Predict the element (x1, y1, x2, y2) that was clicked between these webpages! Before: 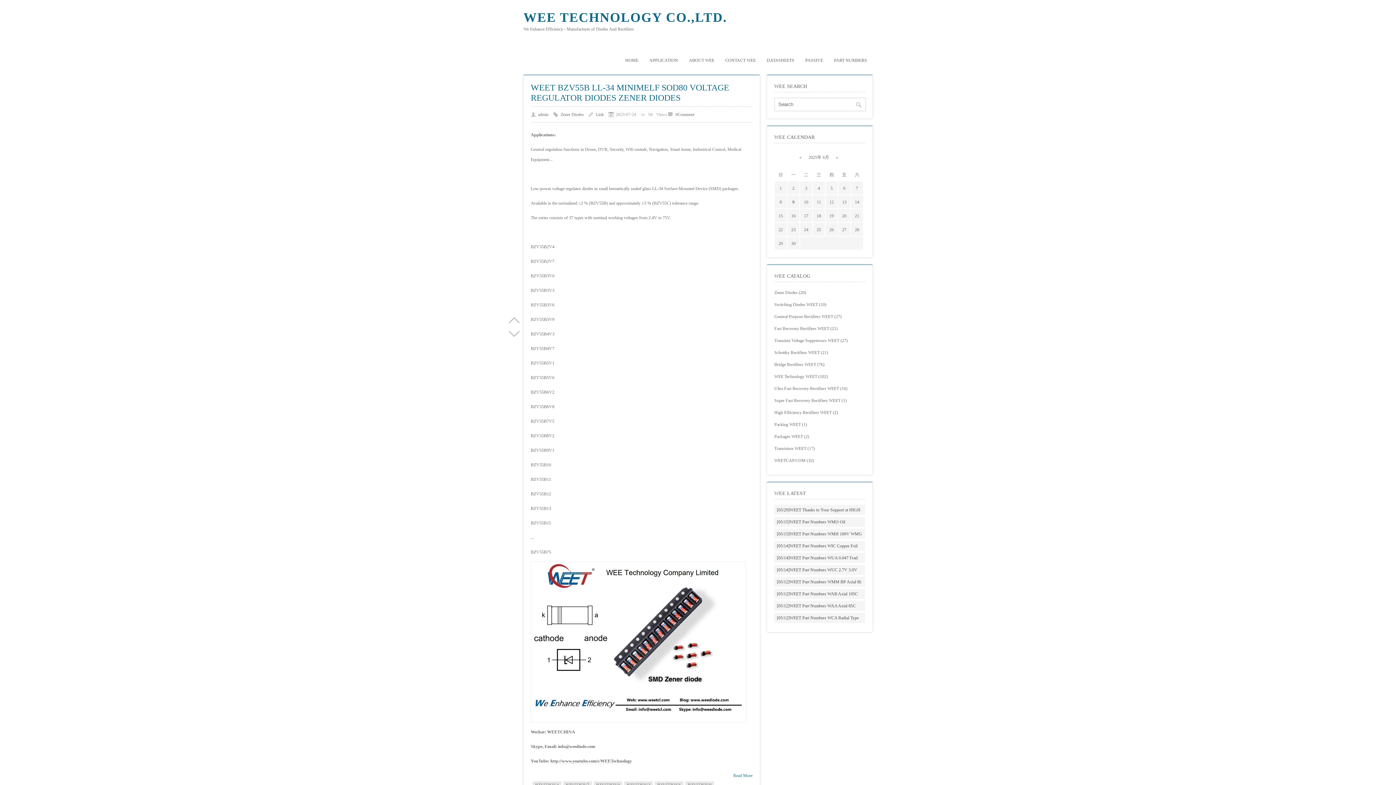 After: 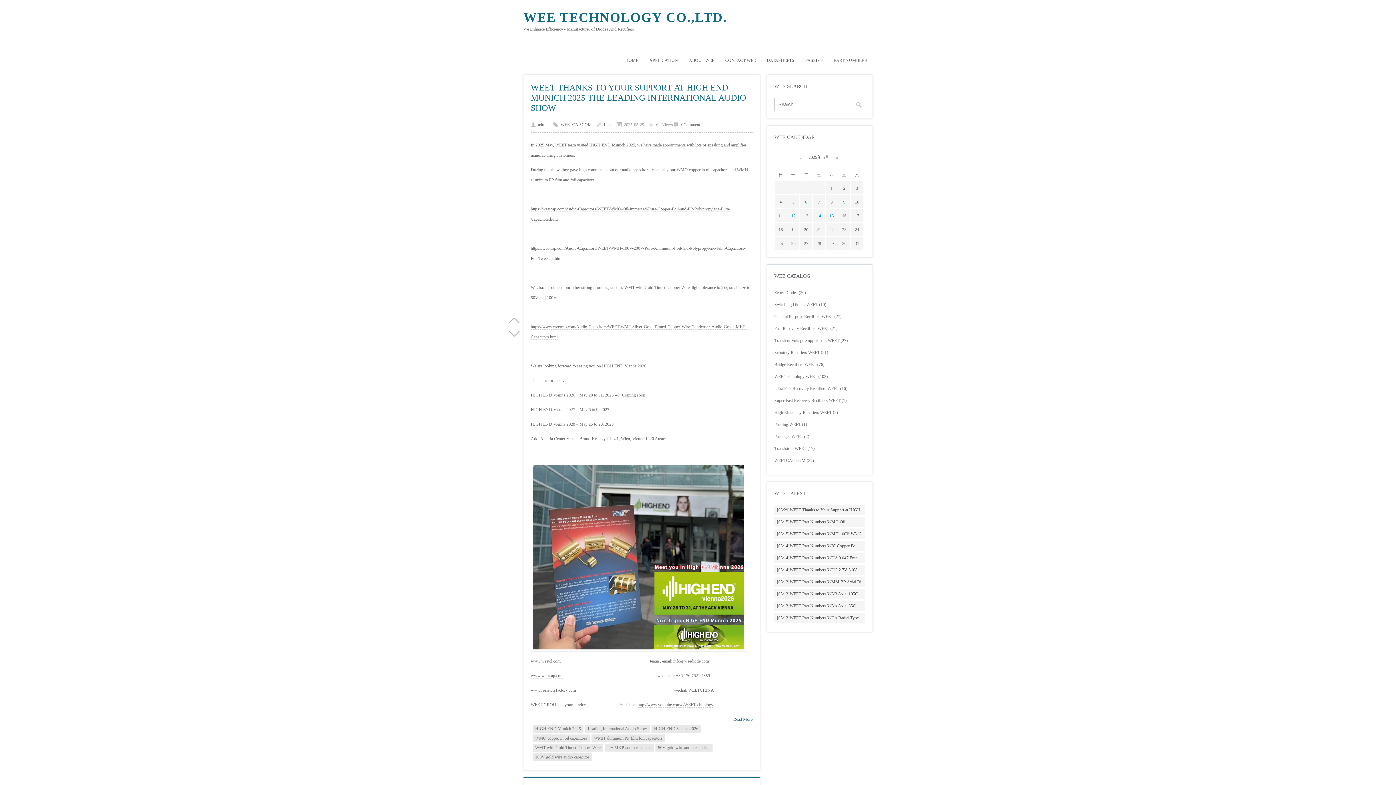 Action: label: « bbox: (796, 154, 804, 160)